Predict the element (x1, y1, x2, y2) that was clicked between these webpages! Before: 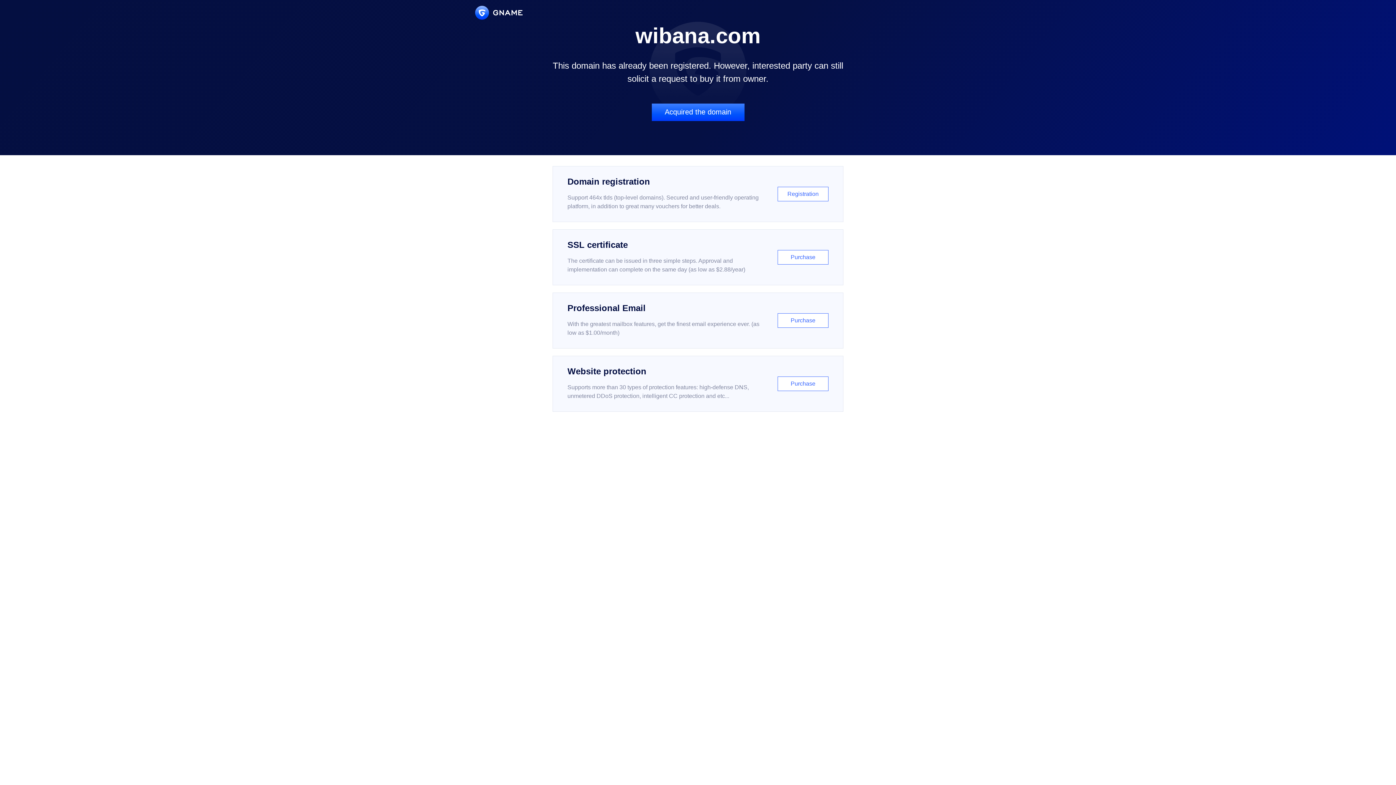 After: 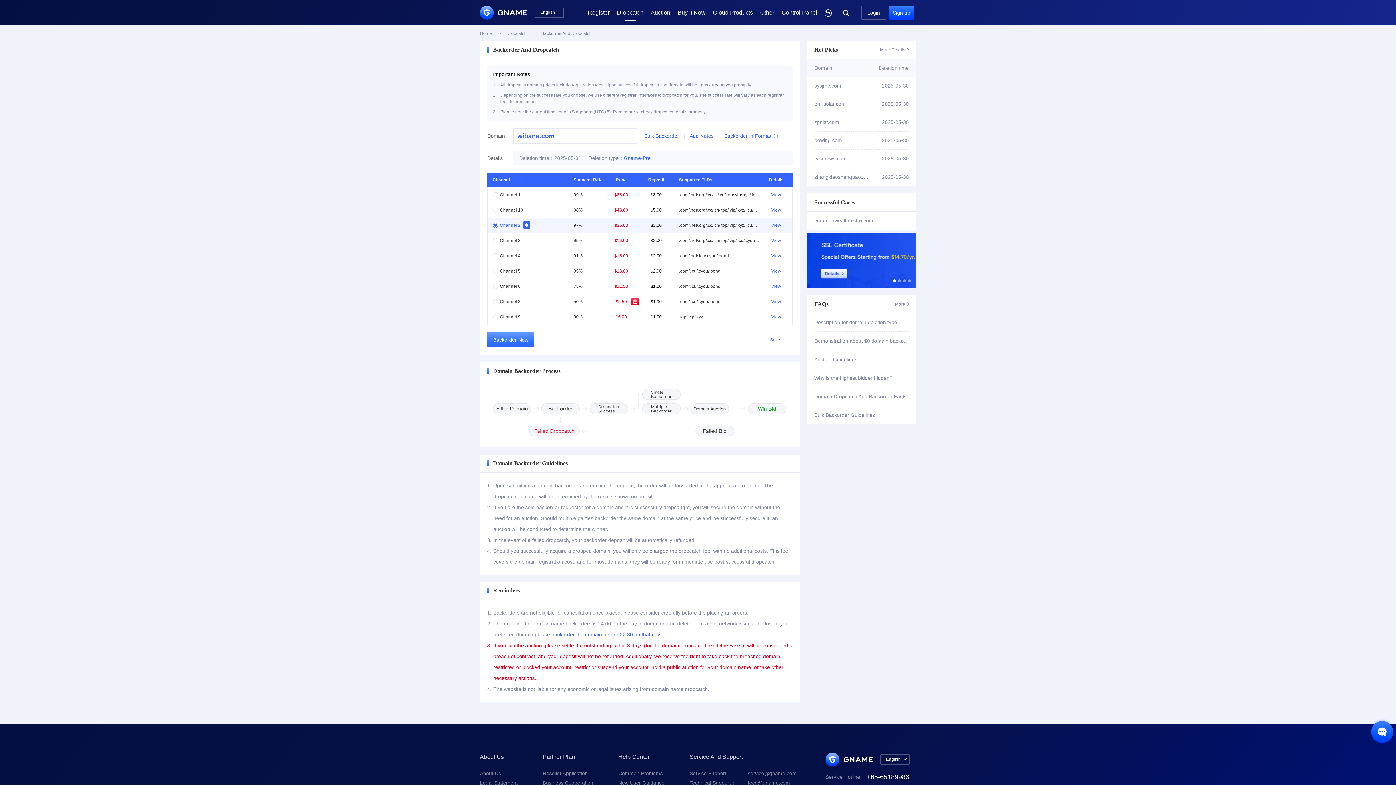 Action: bbox: (651, 103, 744, 121) label: Acquired the domain